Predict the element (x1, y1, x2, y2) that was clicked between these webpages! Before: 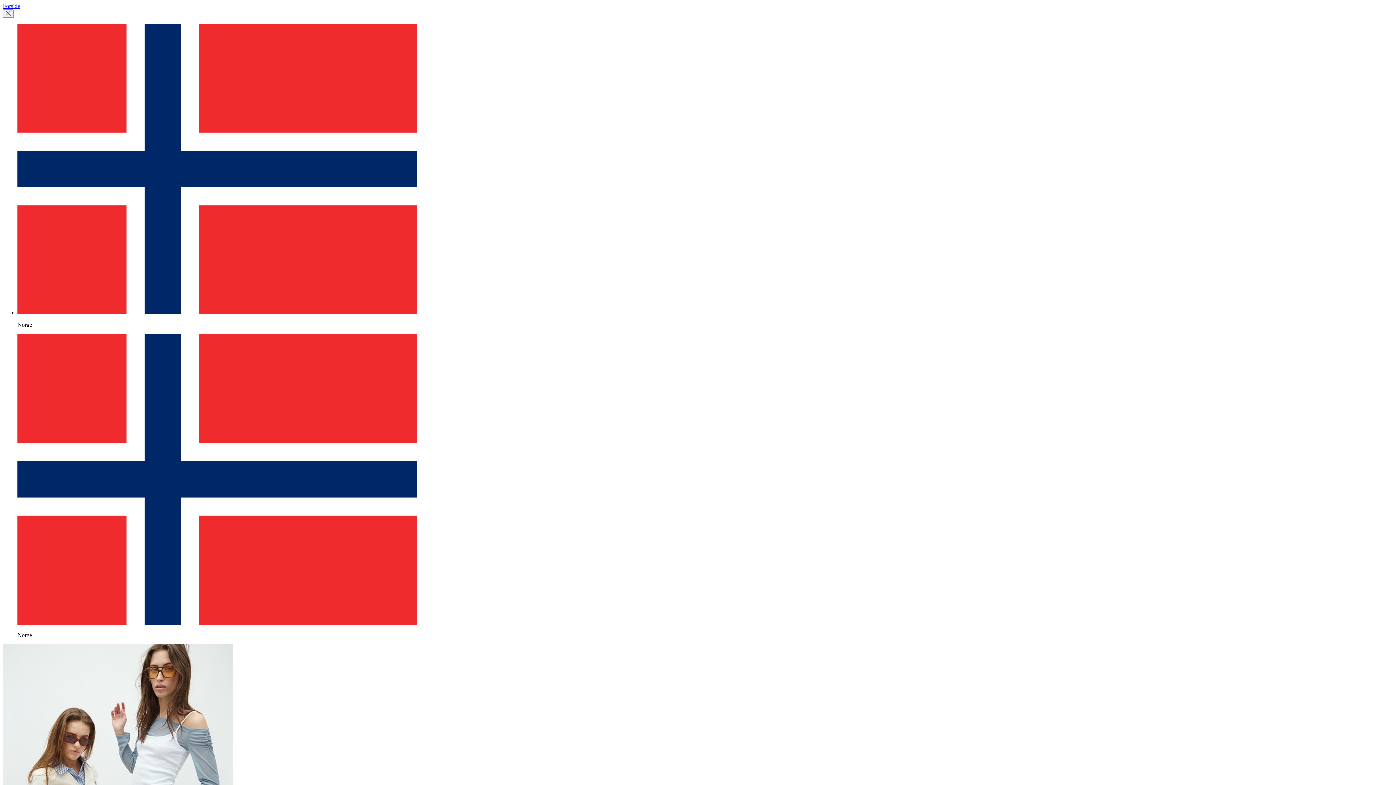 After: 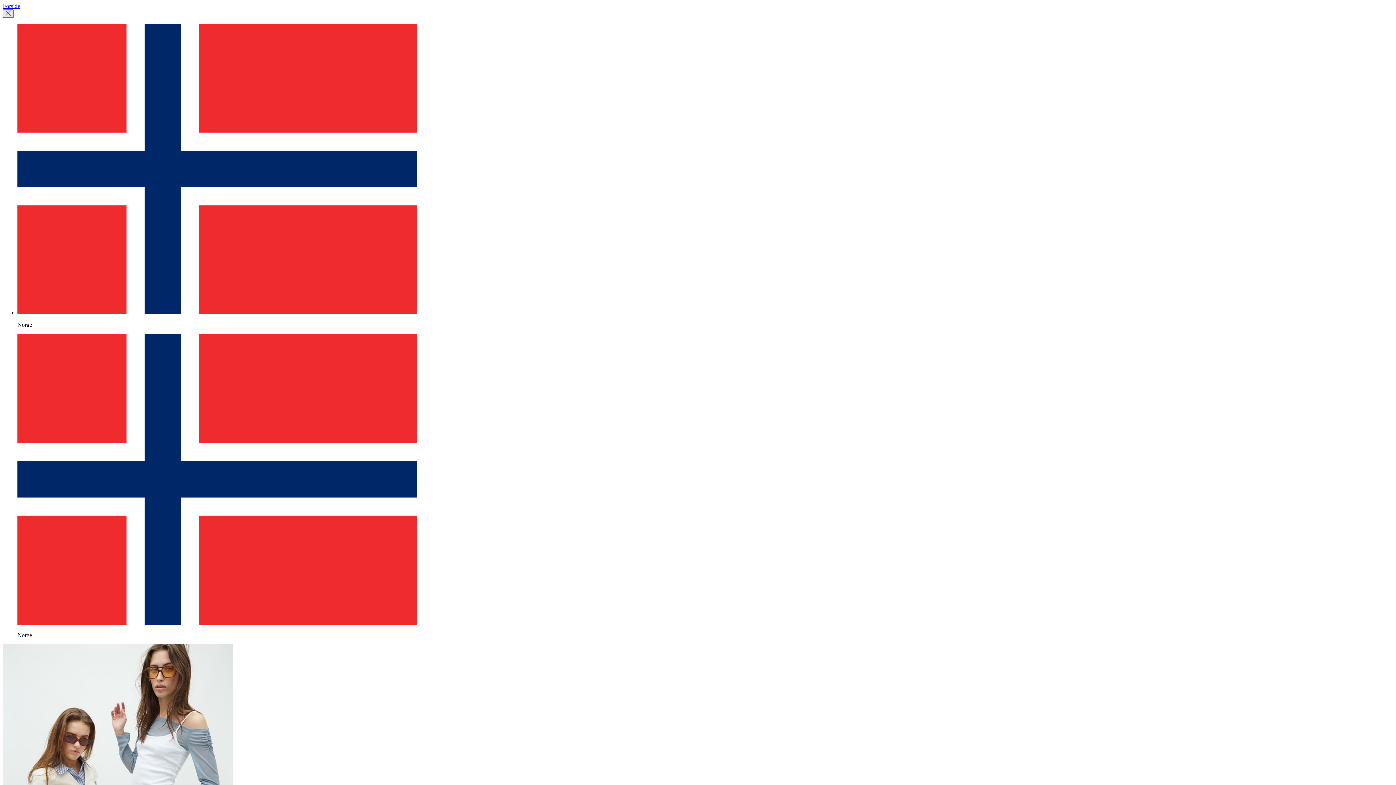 Action: bbox: (2, 9, 13, 17)